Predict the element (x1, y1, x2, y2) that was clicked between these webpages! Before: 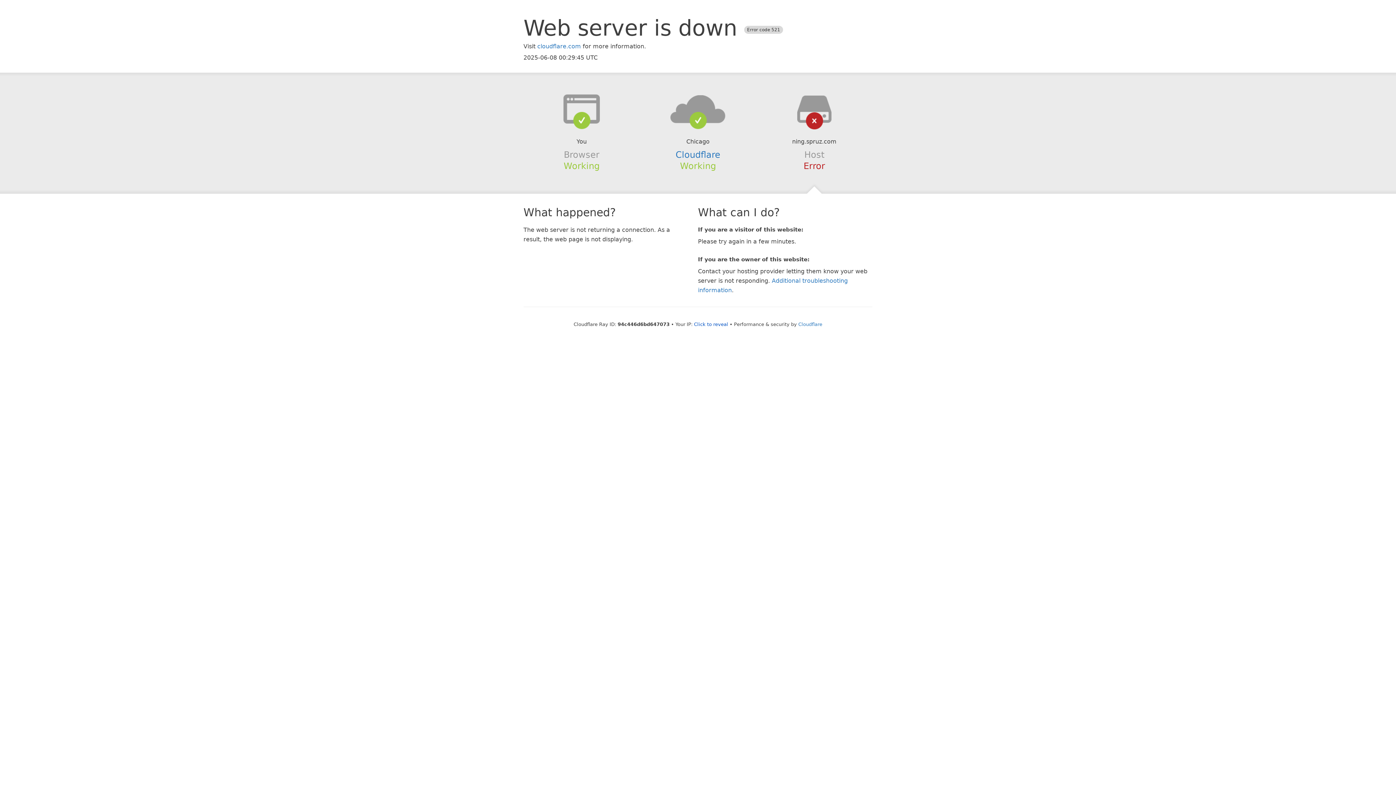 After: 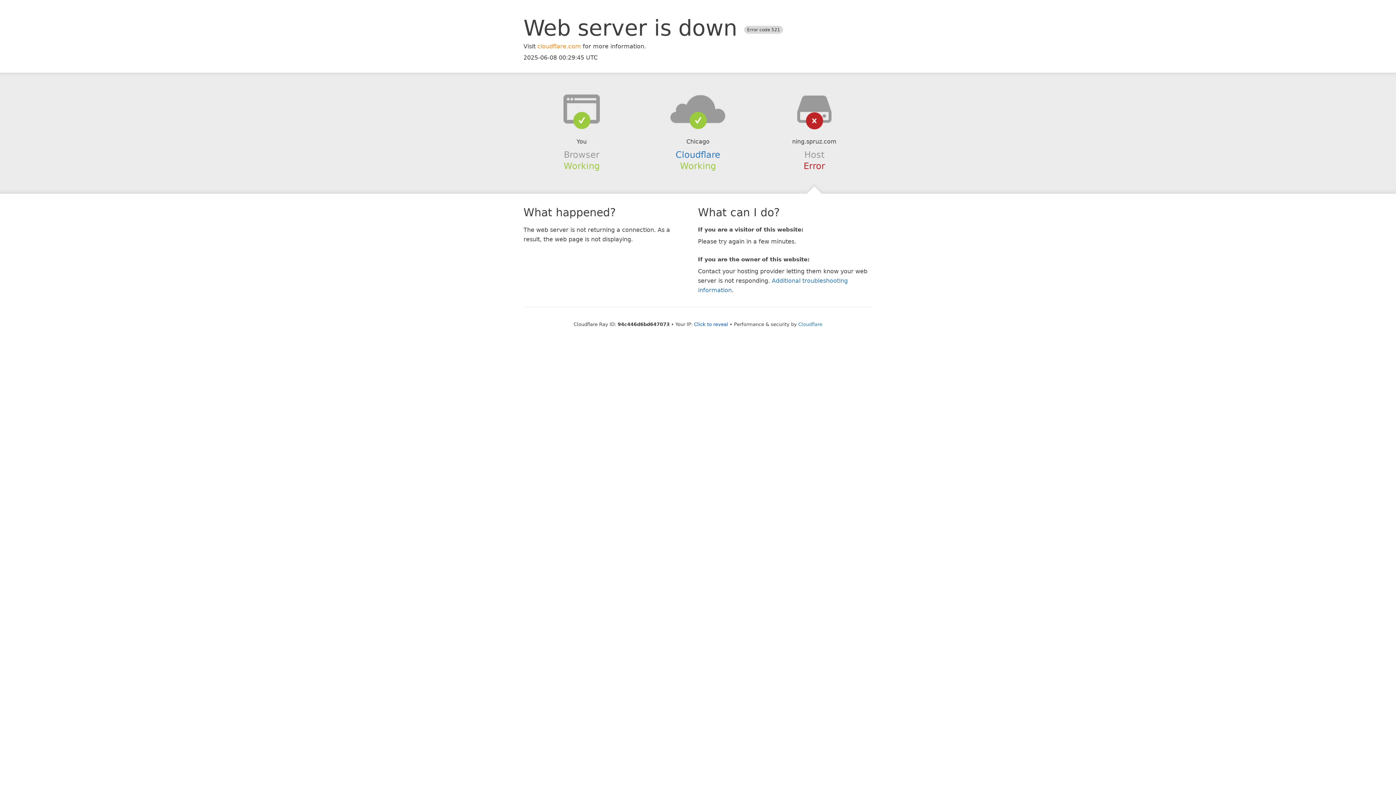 Action: label: cloudflare.com bbox: (537, 42, 581, 49)